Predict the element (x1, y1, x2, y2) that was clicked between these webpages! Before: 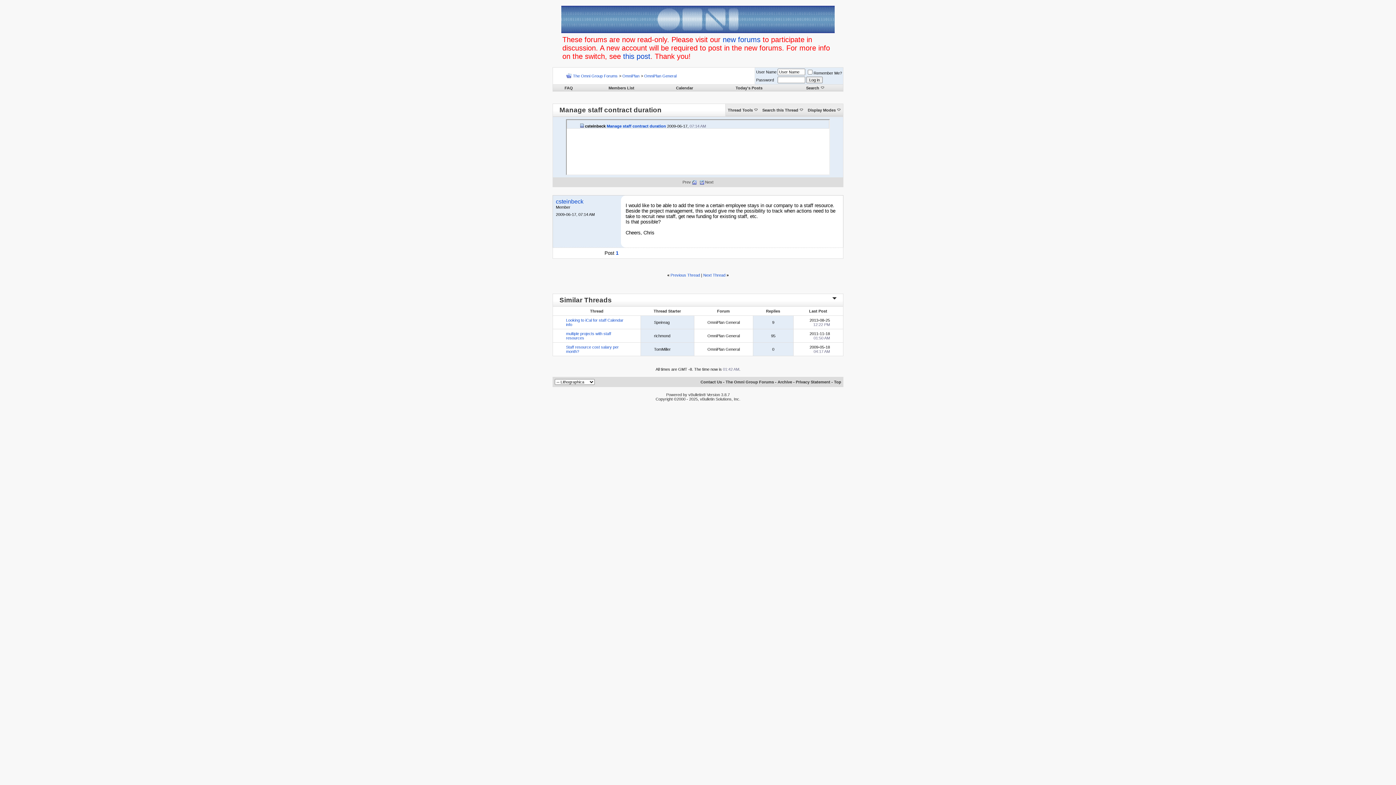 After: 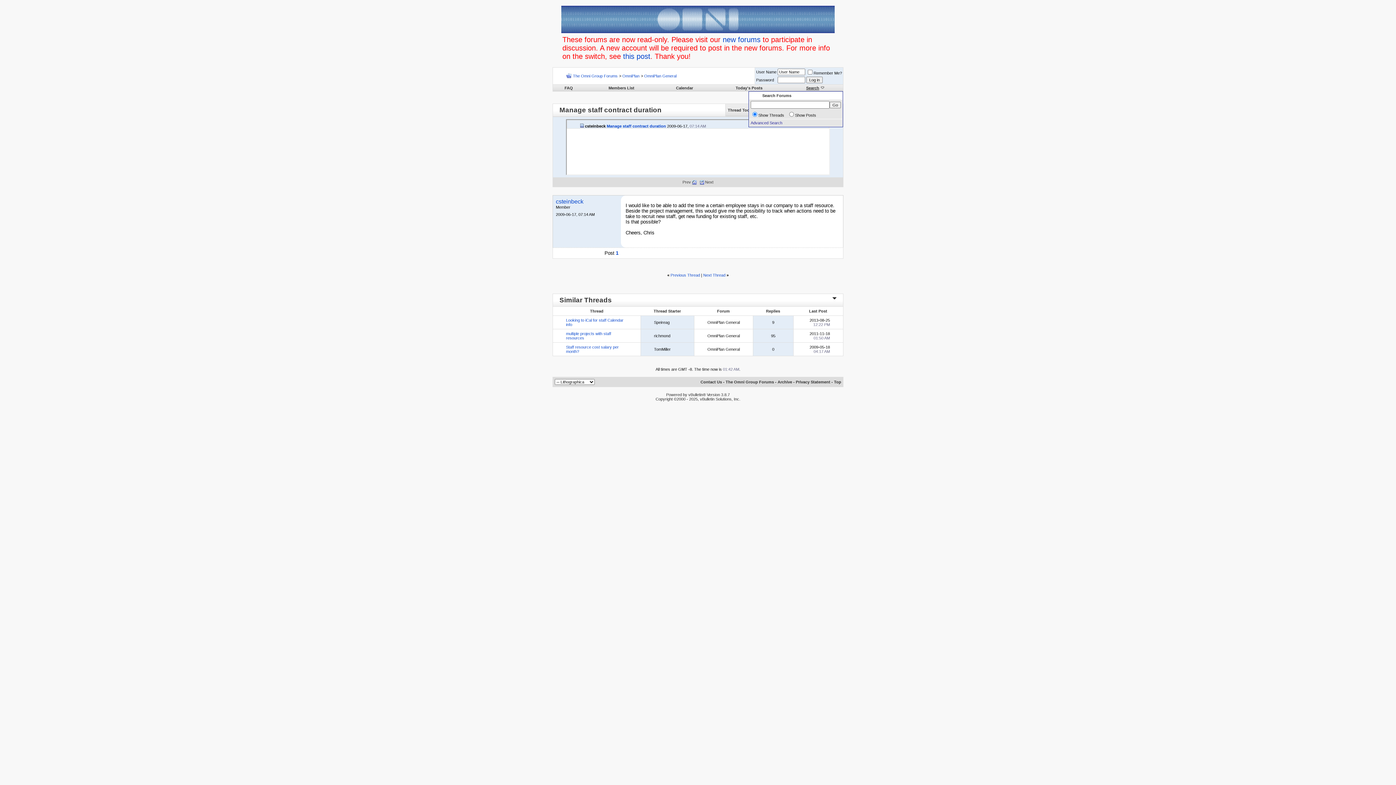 Action: label: Search bbox: (806, 85, 819, 90)